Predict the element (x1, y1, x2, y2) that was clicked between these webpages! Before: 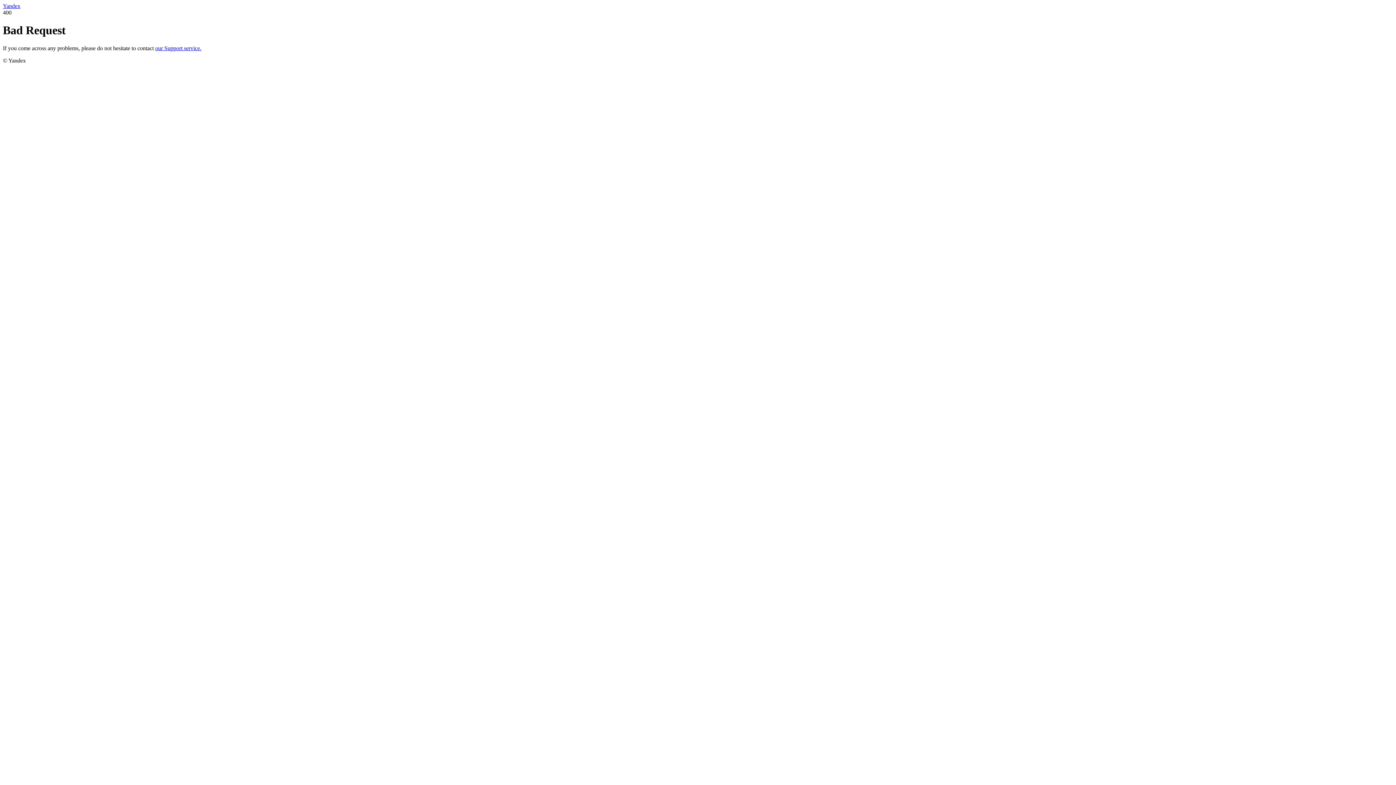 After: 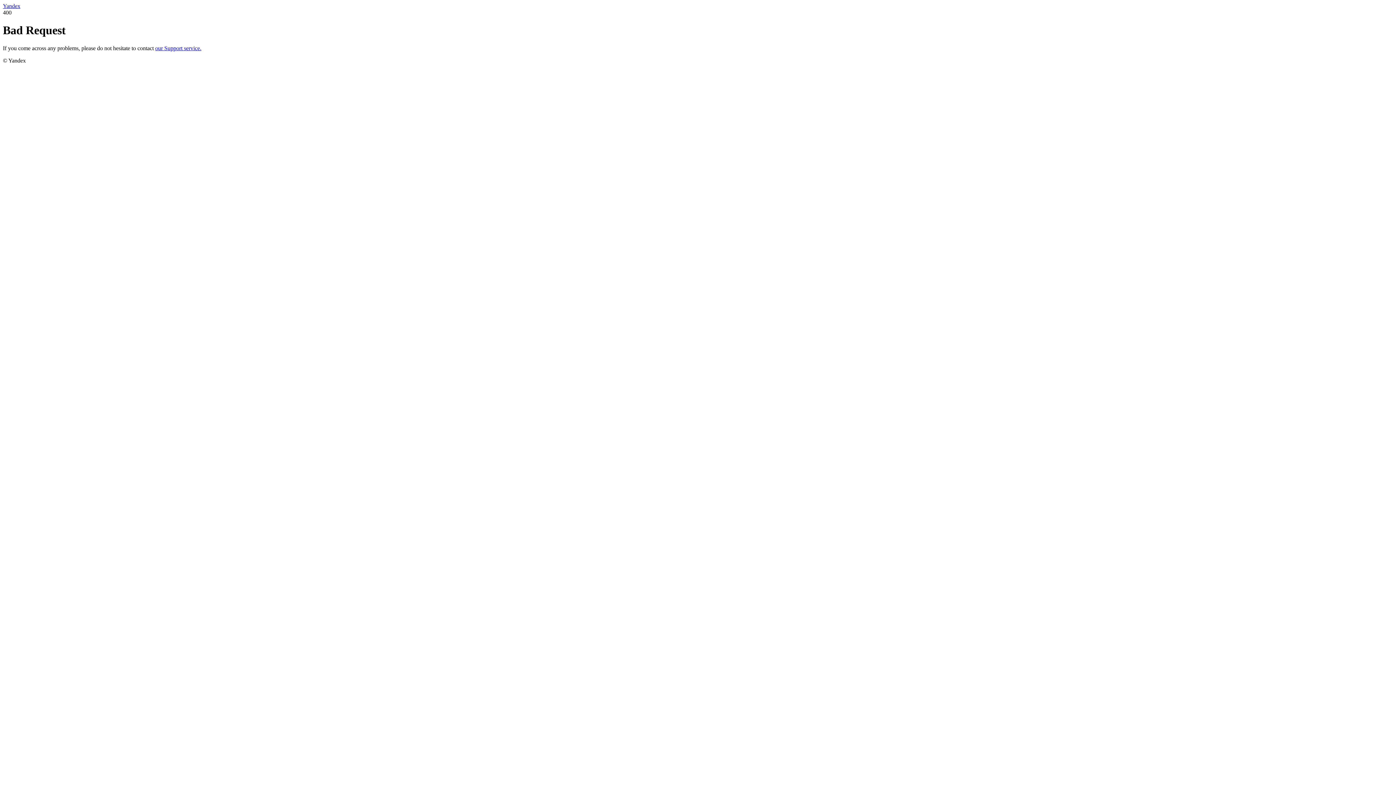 Action: bbox: (2, 2, 20, 9) label: Yandex